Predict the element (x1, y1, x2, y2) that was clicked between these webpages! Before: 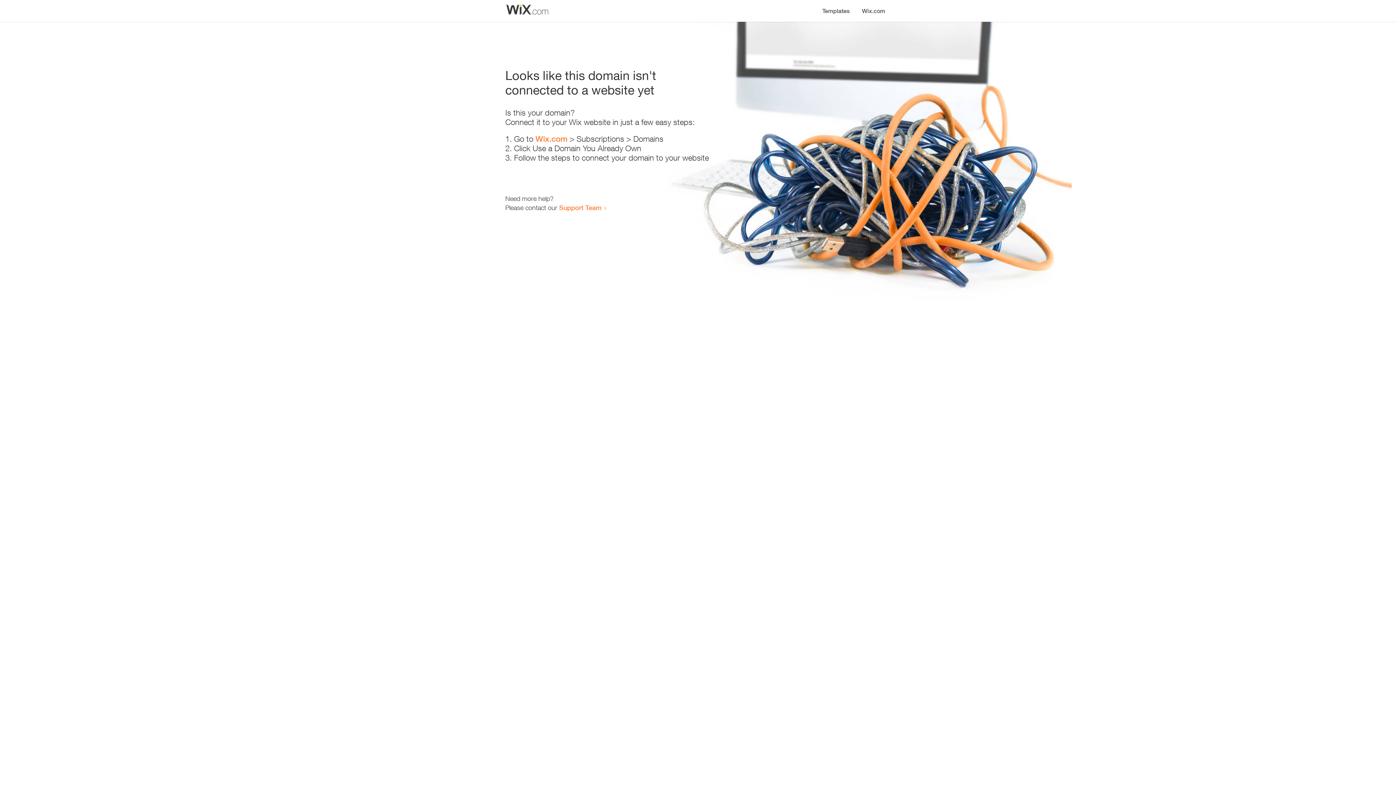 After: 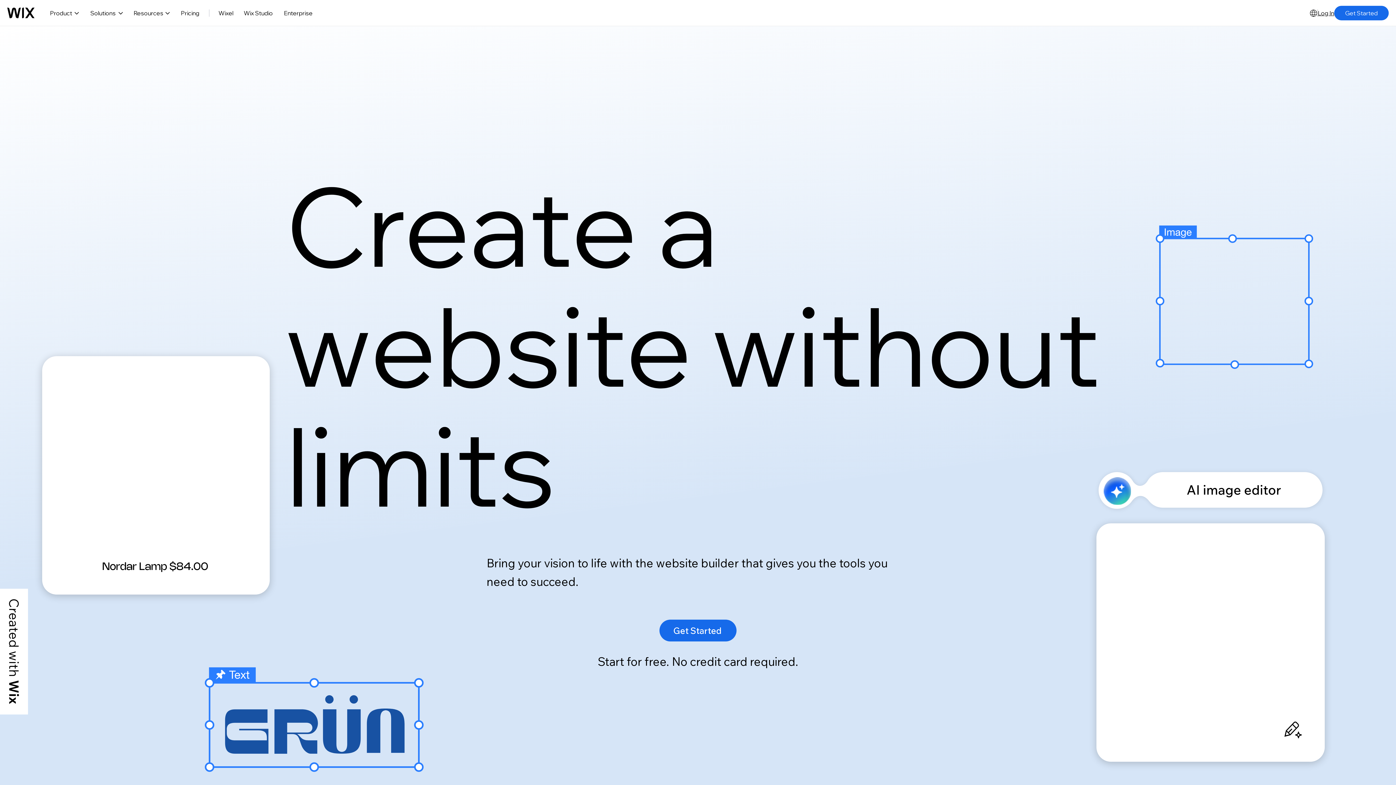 Action: bbox: (535, 134, 567, 143) label: Wix.com